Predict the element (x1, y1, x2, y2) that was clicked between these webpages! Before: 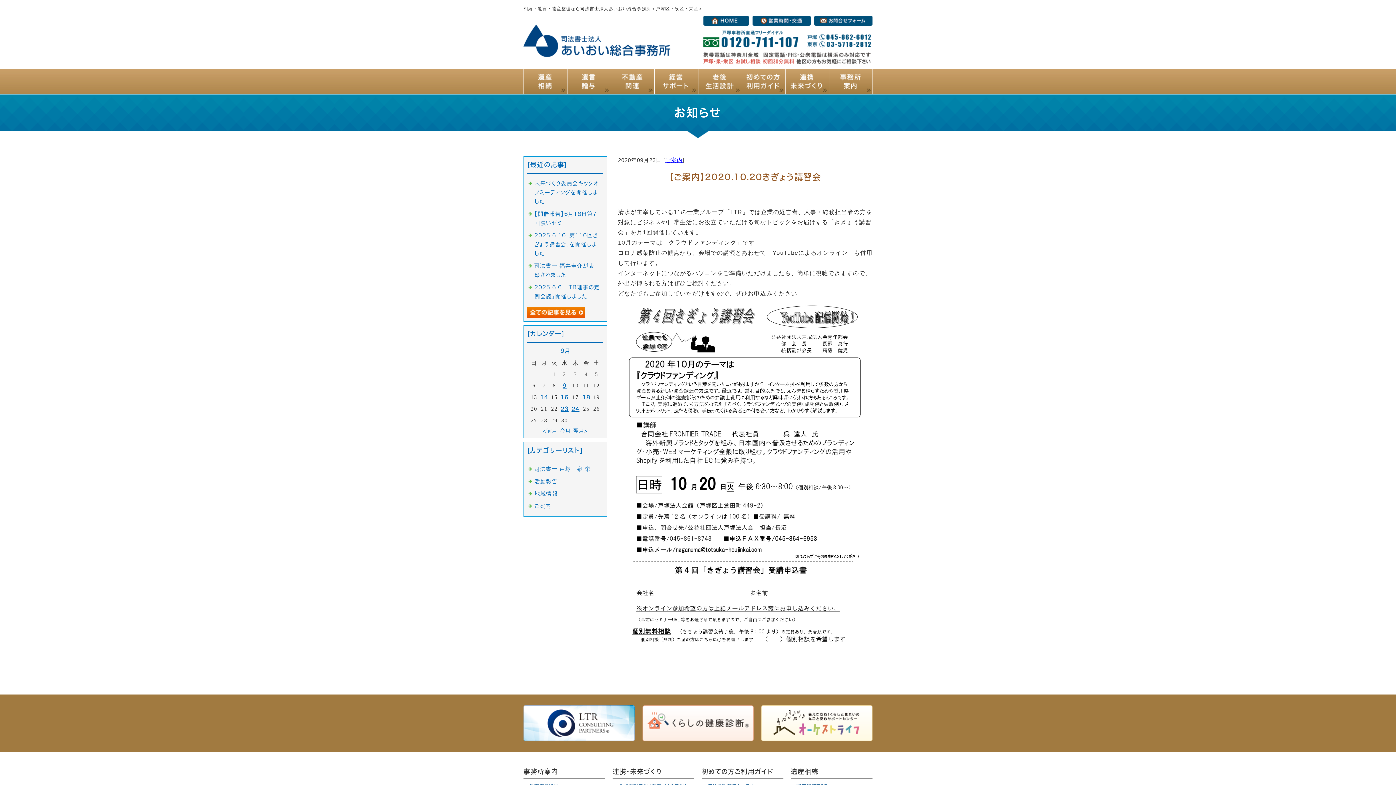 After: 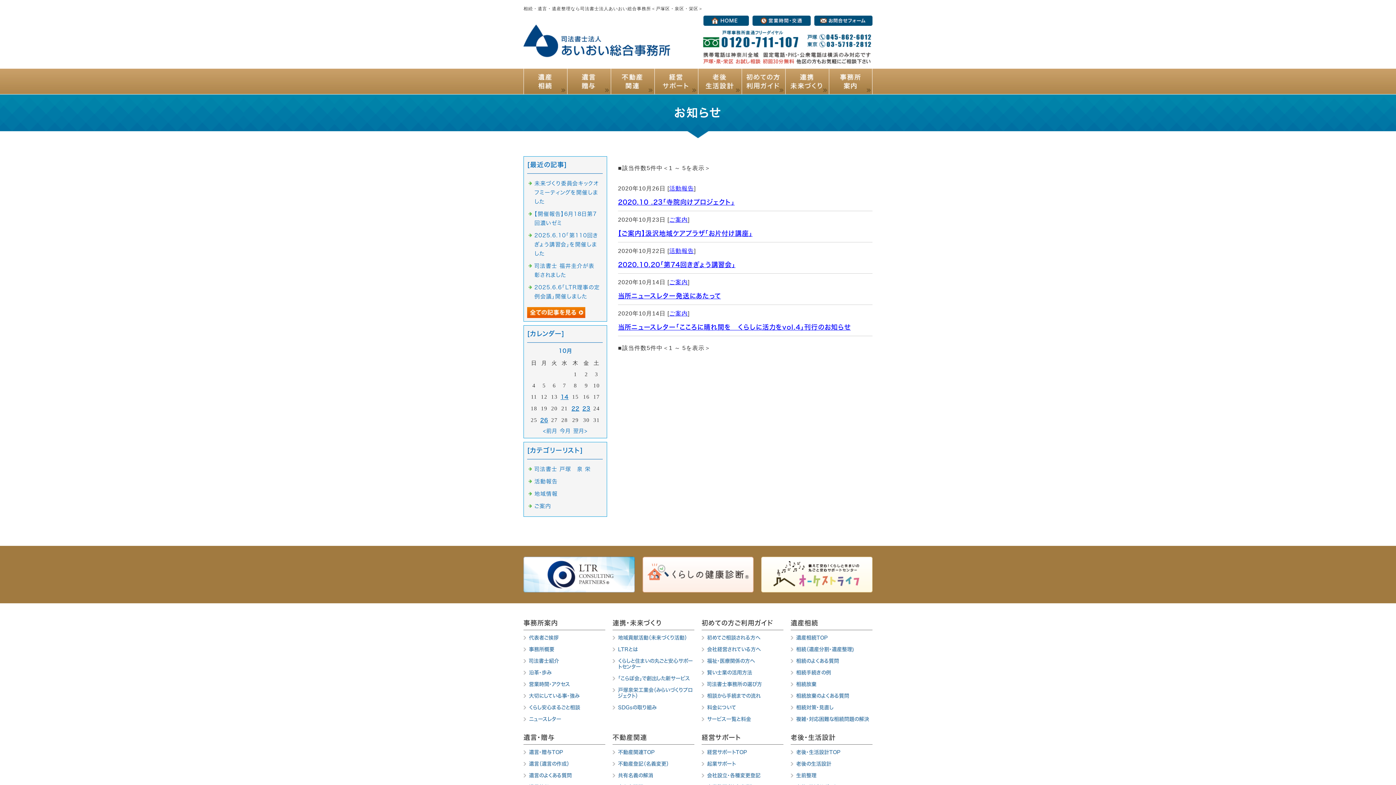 Action: bbox: (573, 428, 587, 433) label: 翌月>